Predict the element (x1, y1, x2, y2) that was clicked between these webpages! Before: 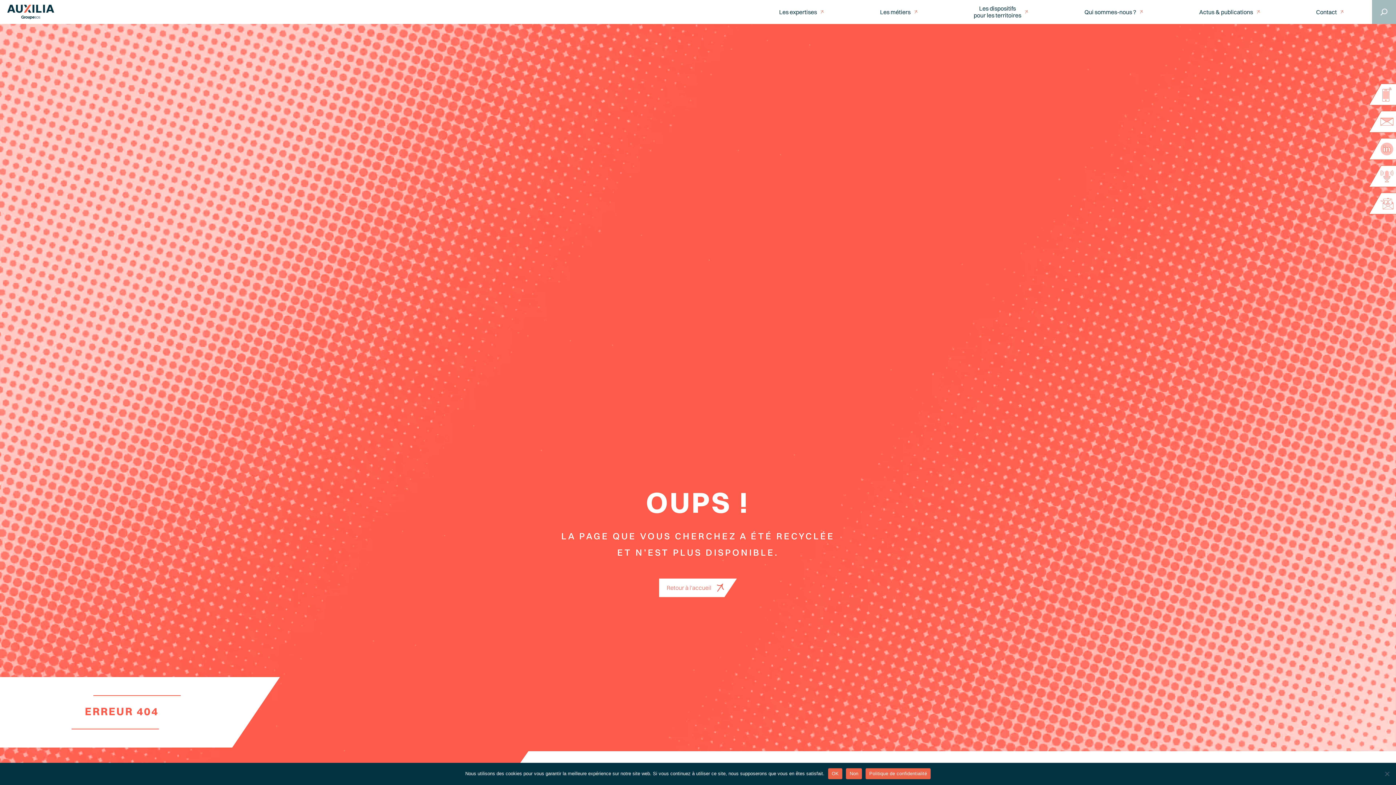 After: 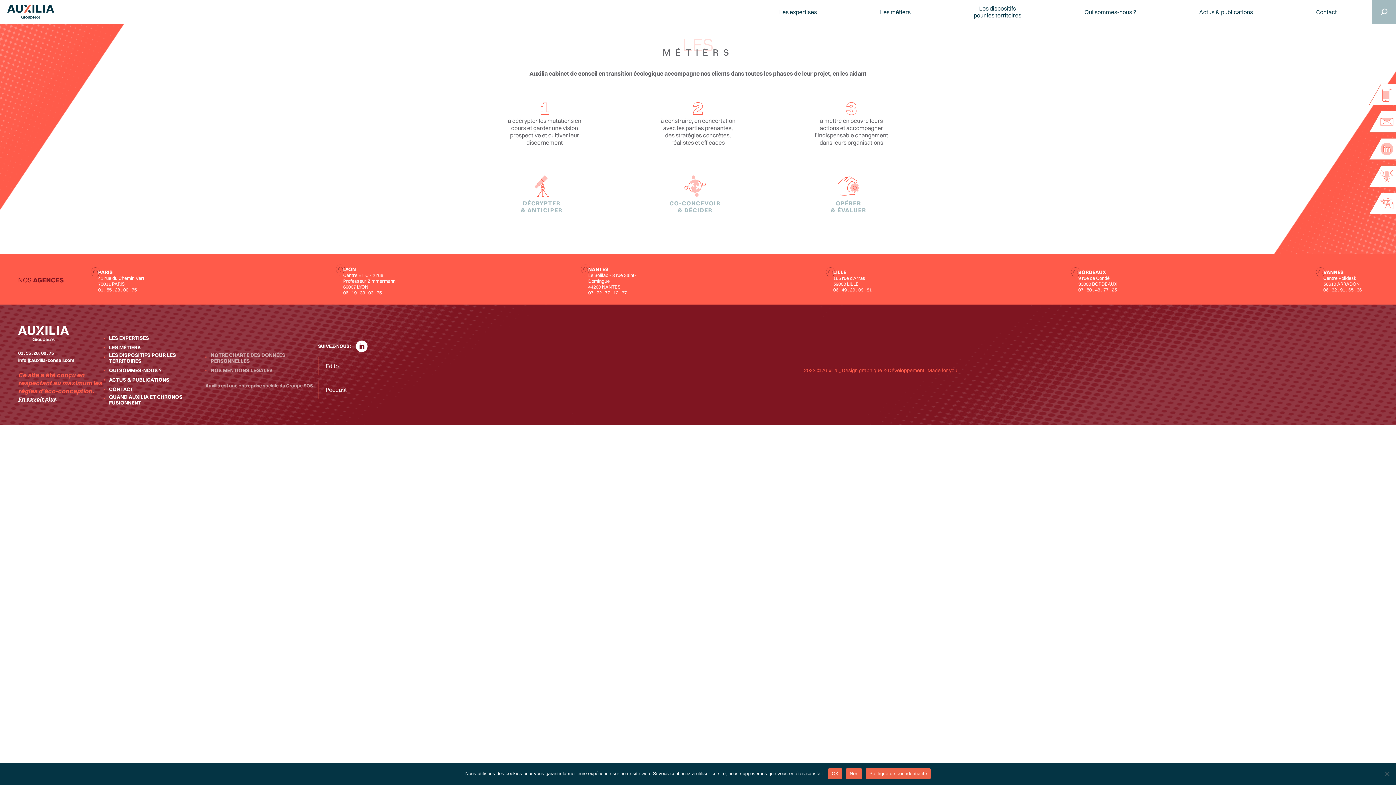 Action: label: Les métiers bbox: (880, 8, 918, 15)